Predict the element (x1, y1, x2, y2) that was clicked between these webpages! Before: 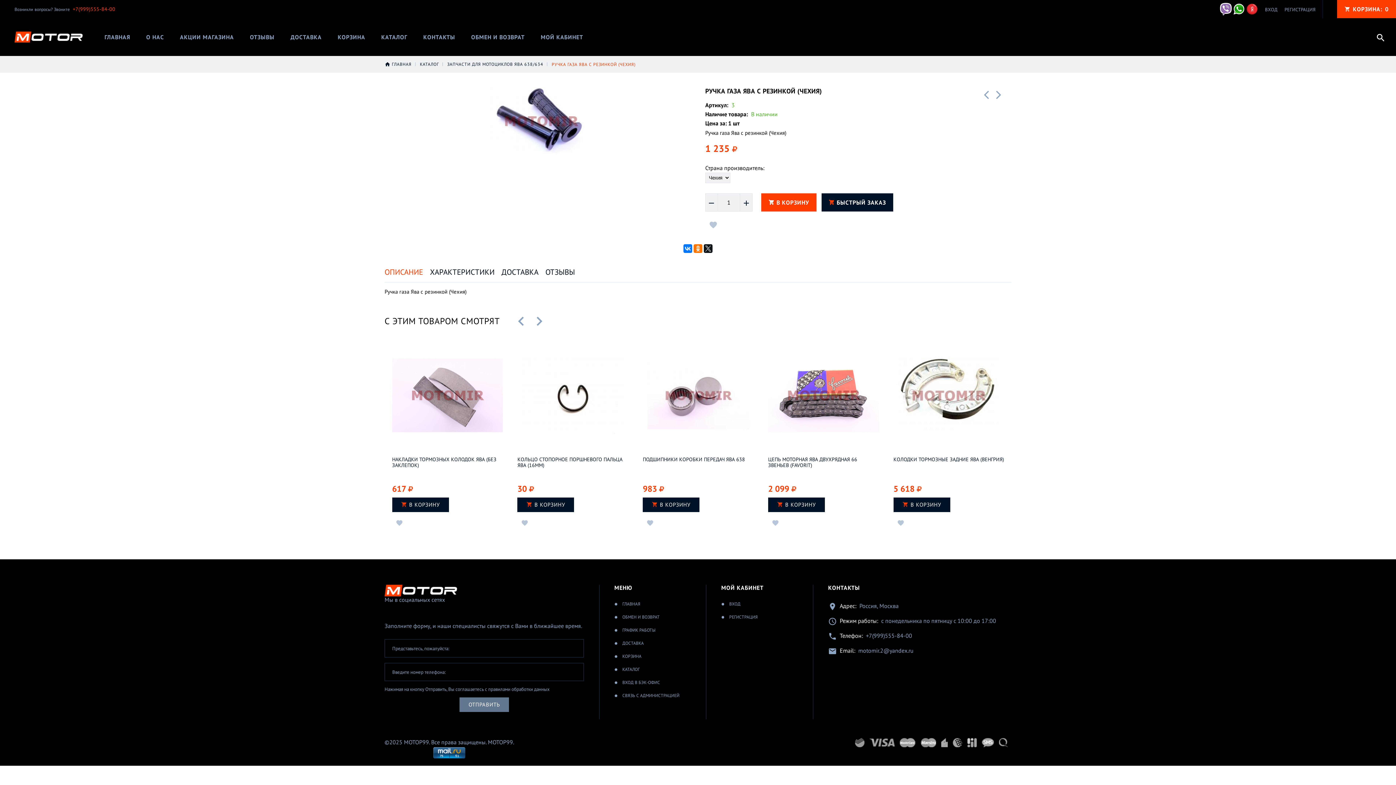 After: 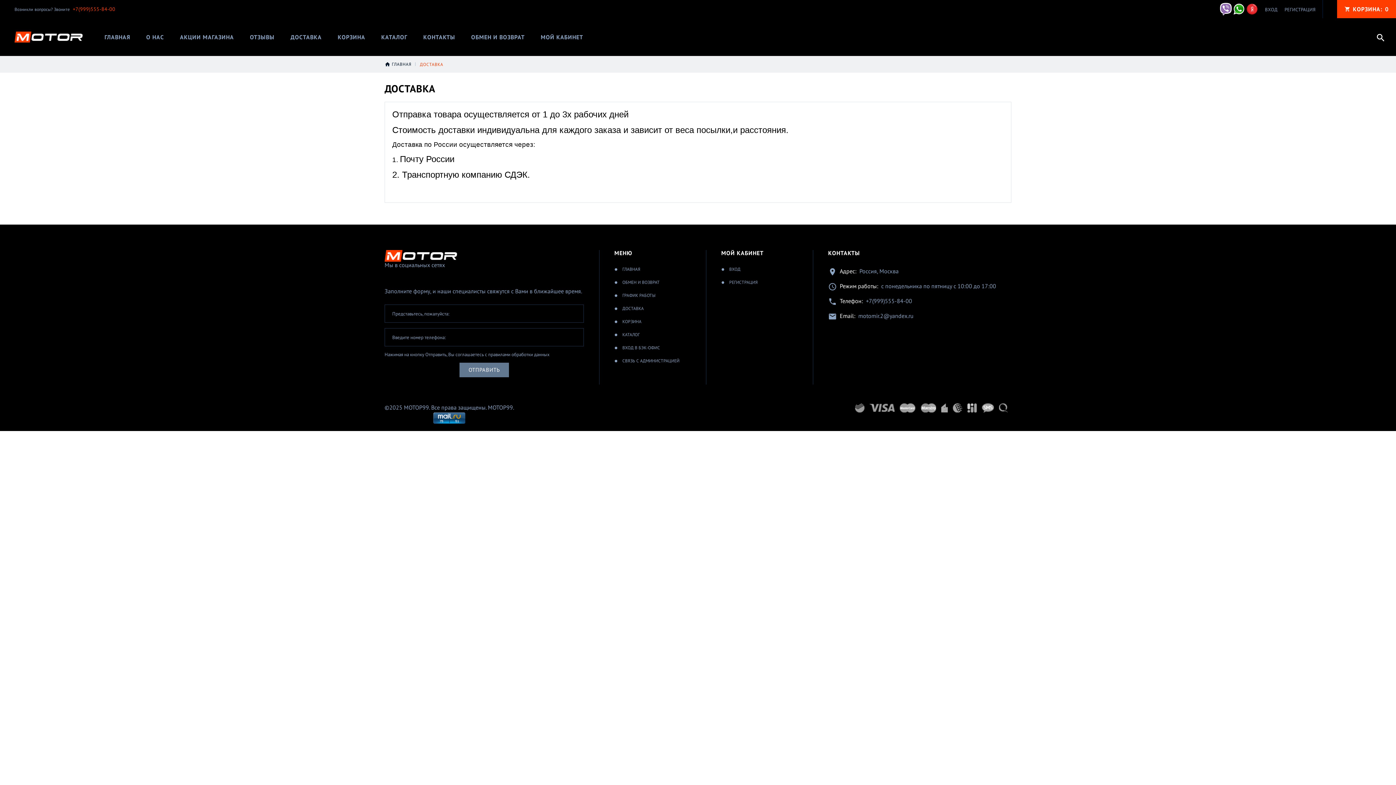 Action: label: ДОСТАВКА bbox: (290, 32, 321, 41)